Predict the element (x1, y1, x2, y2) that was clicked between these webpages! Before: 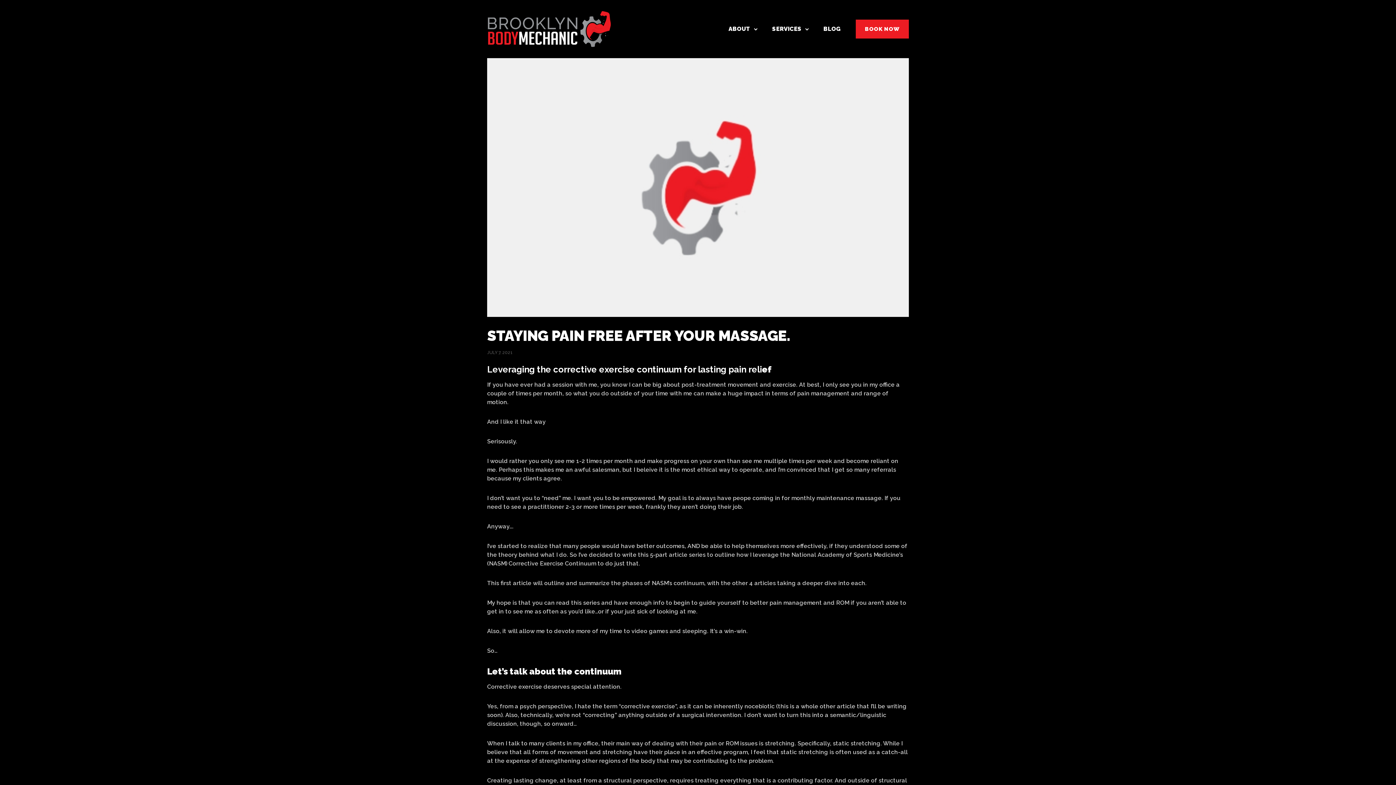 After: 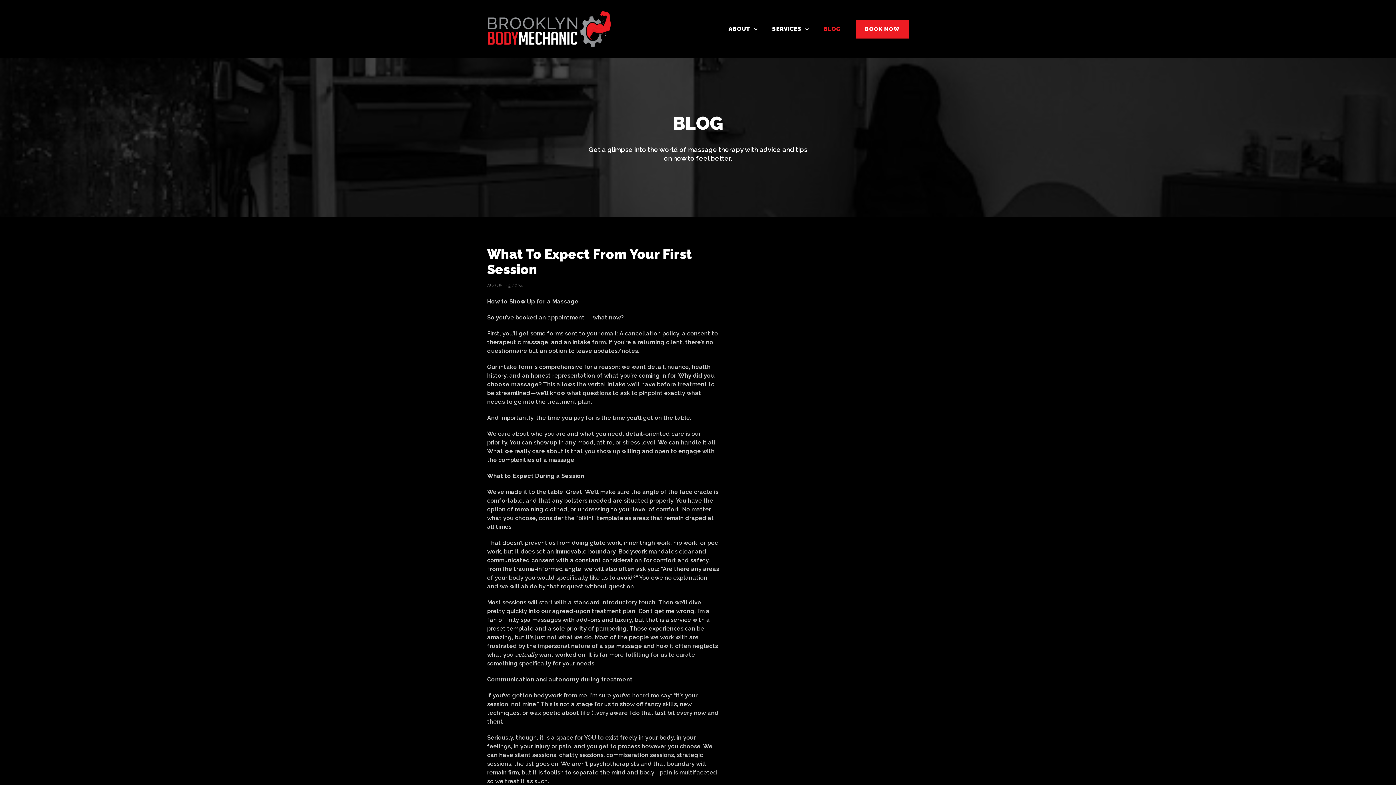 Action: bbox: (820, 21, 844, 35) label: BLOG